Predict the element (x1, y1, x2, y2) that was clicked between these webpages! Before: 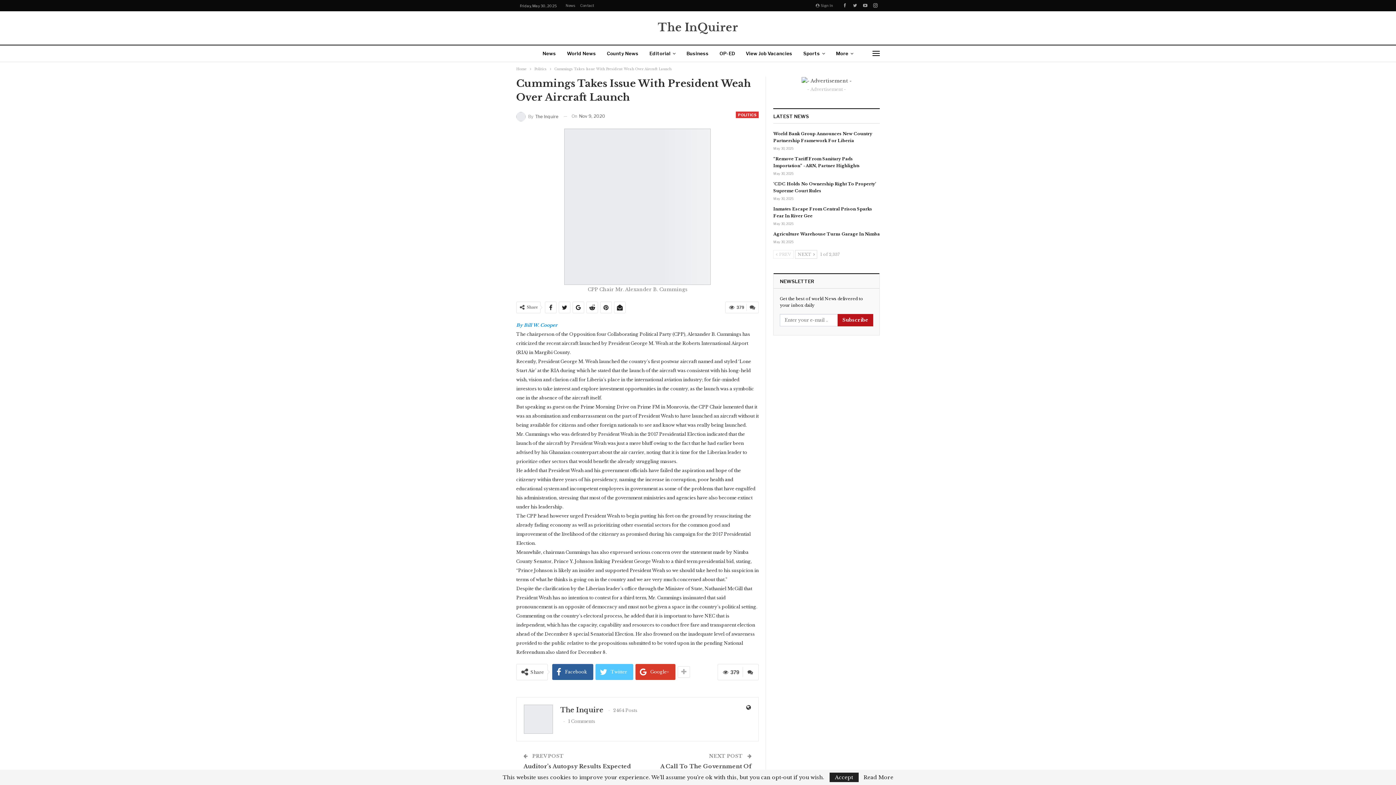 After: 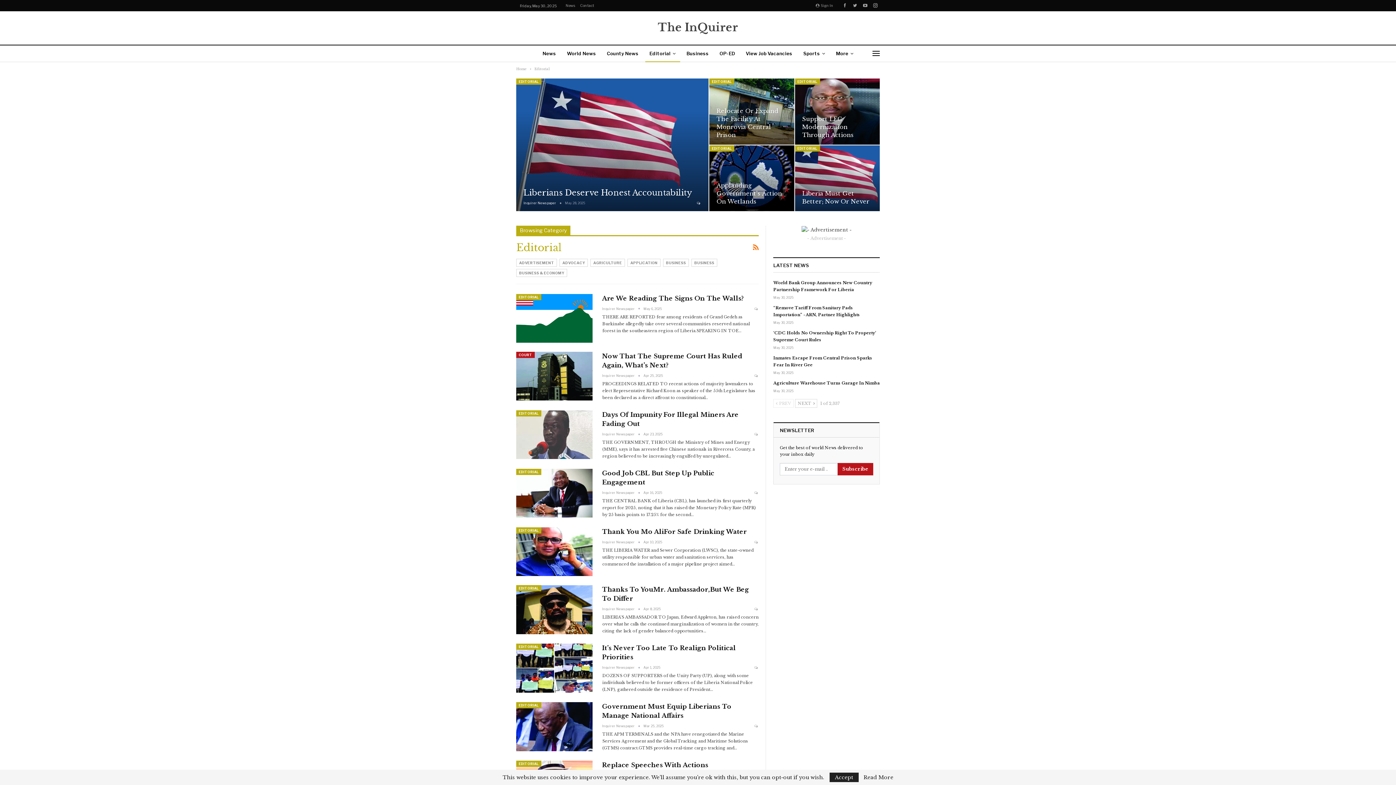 Action: bbox: (645, 45, 680, 62) label: Editorial